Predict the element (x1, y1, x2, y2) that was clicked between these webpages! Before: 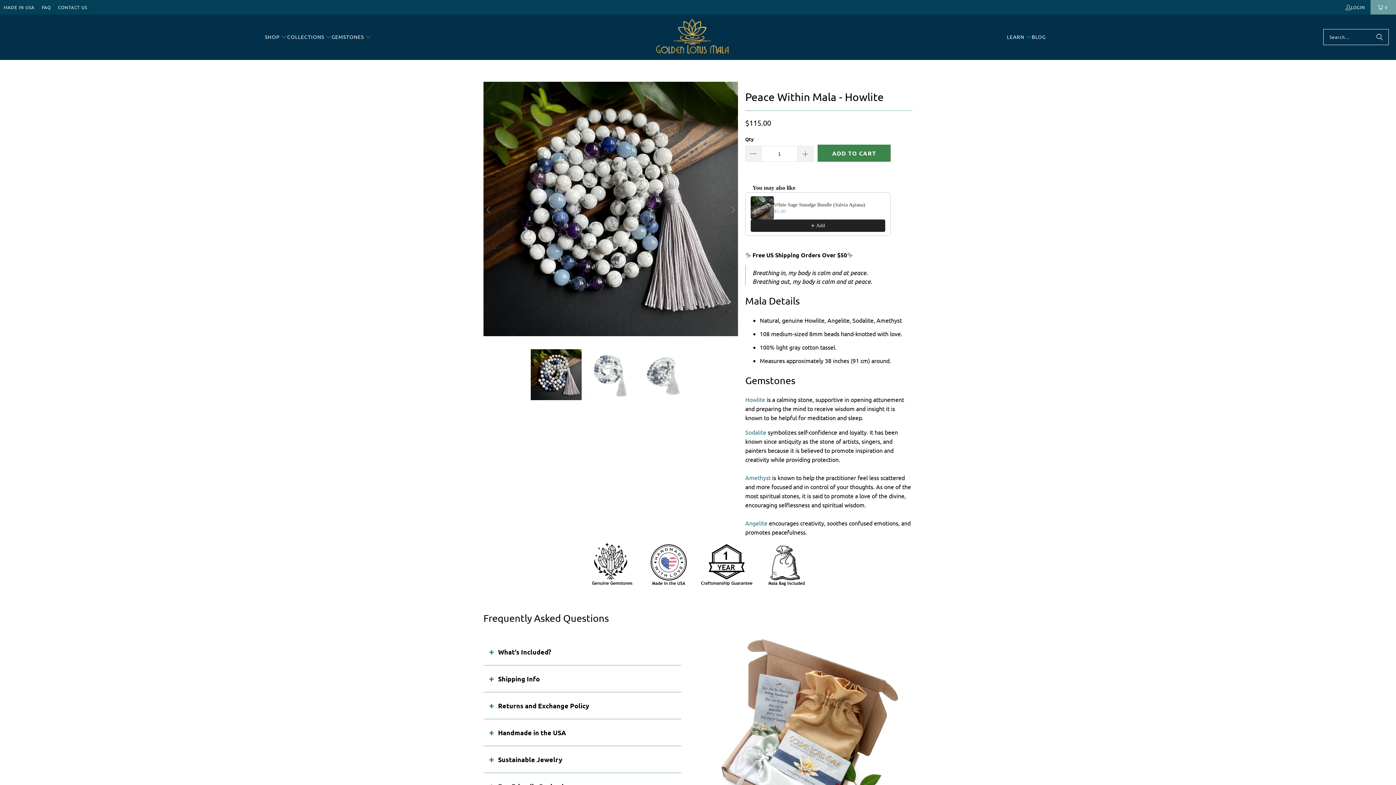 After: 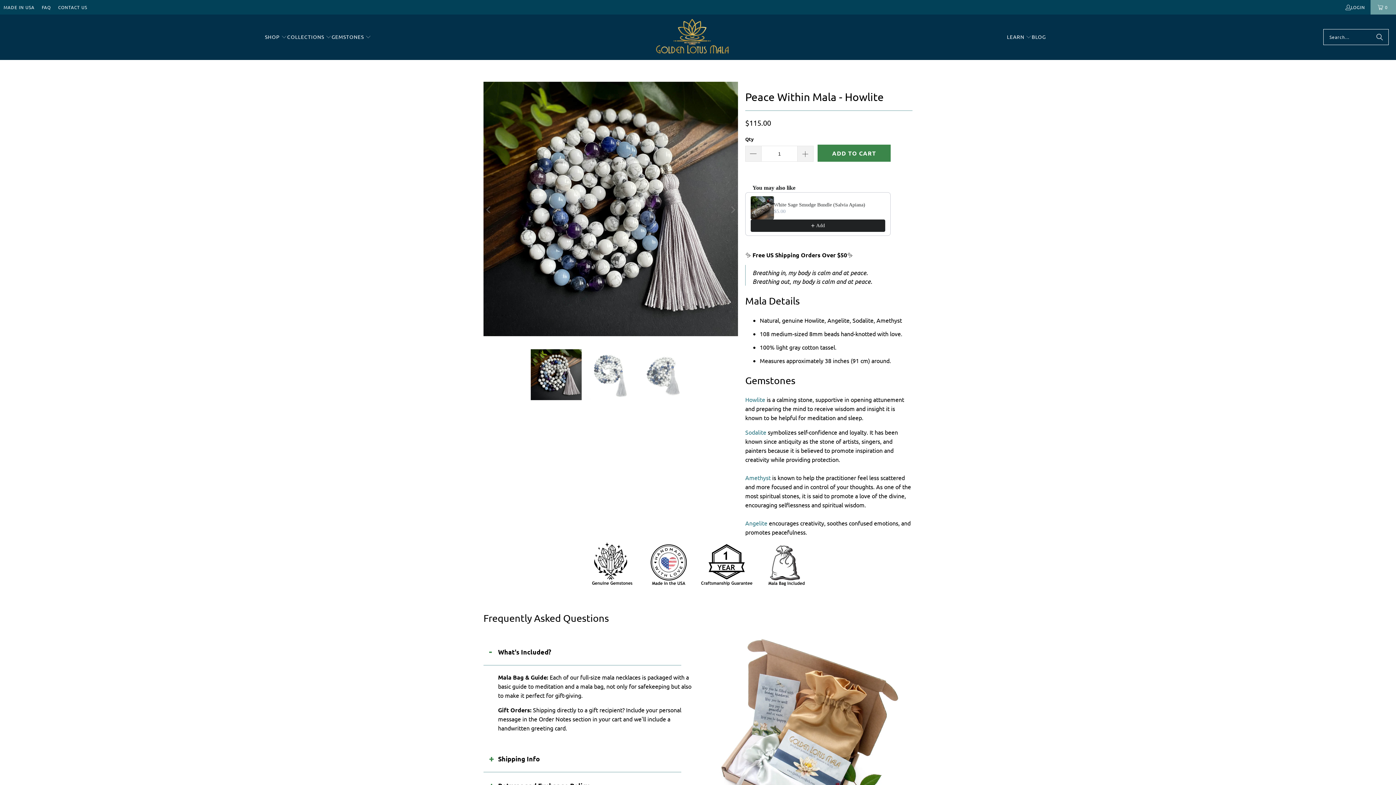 Action: label: What's Included? bbox: (483, 638, 681, 665)